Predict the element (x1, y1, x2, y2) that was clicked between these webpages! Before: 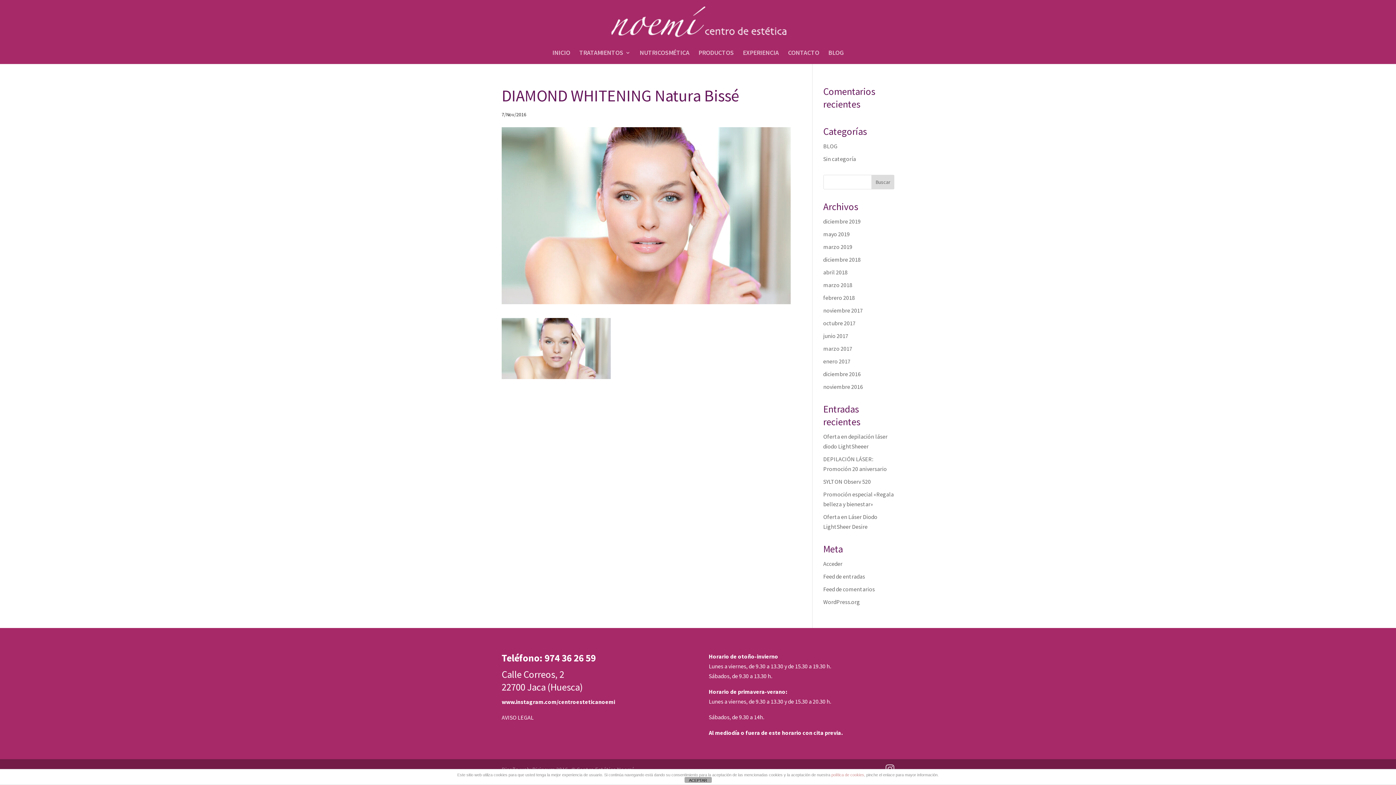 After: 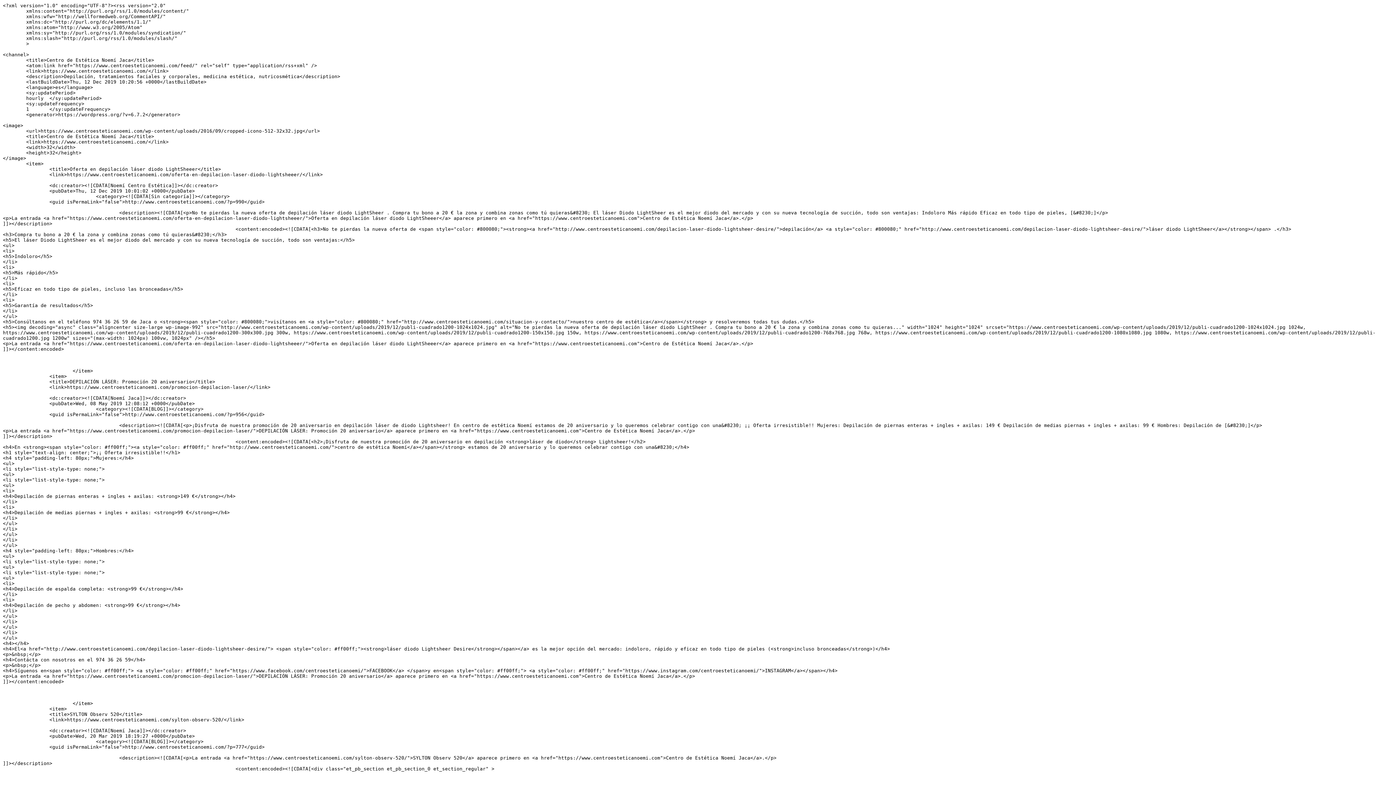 Action: label: Feed de entradas bbox: (823, 573, 865, 580)